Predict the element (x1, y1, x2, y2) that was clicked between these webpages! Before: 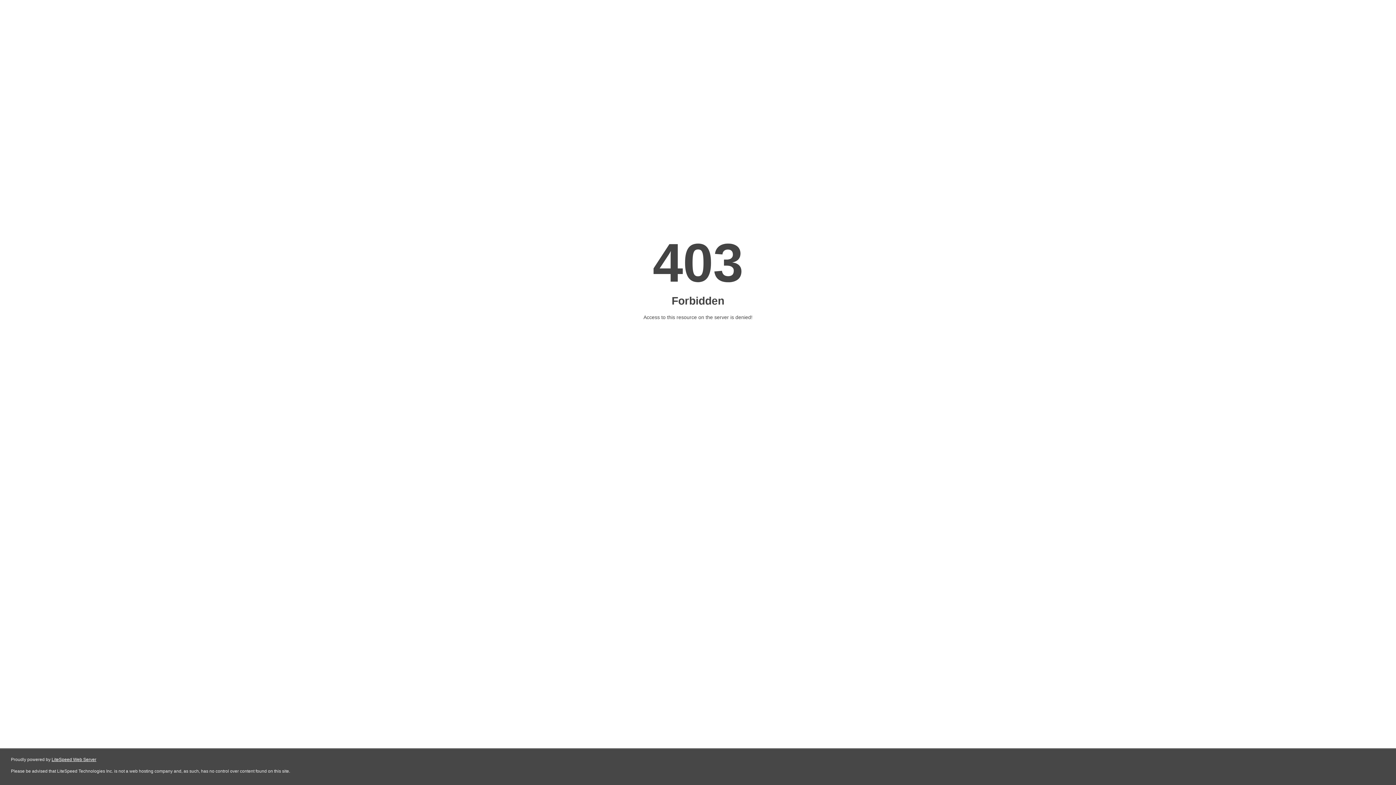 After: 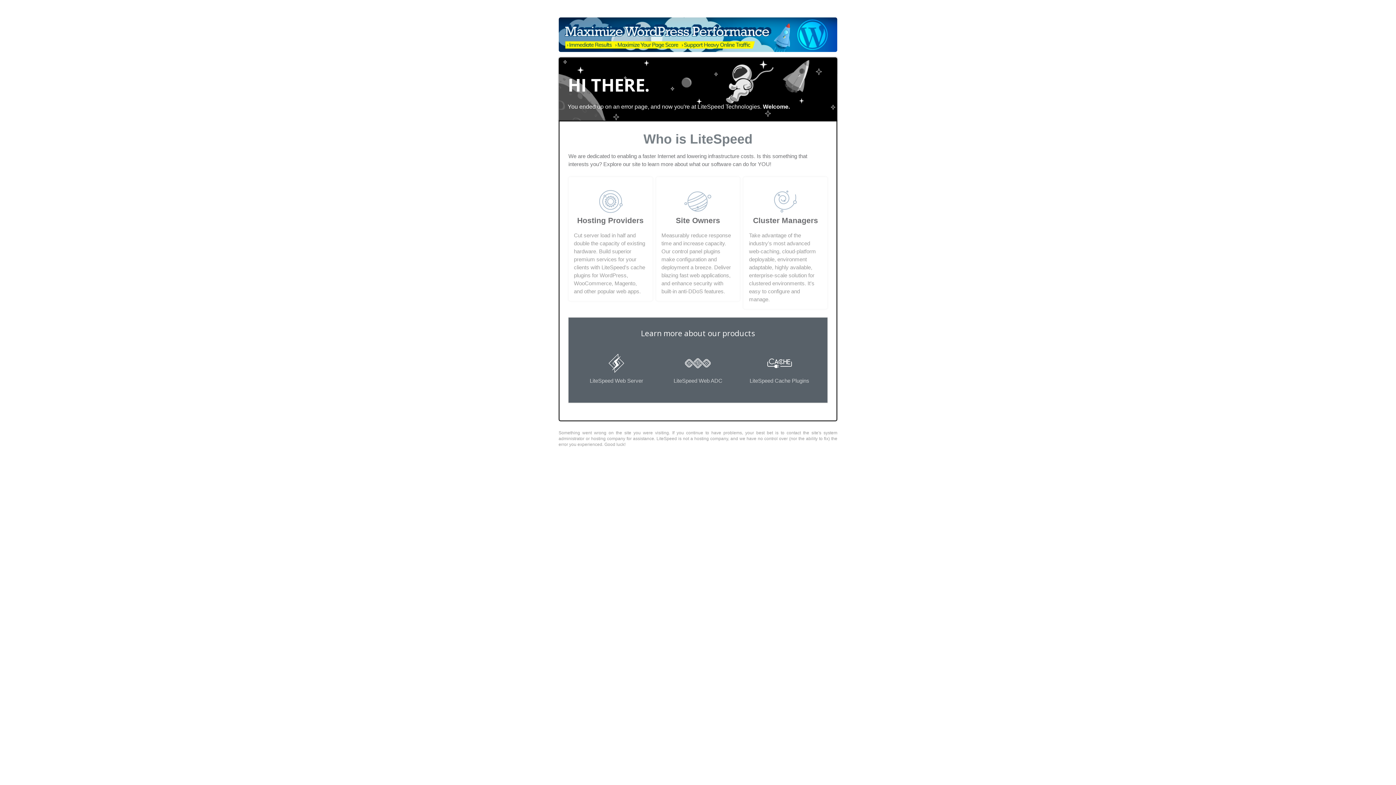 Action: bbox: (51, 757, 96, 762) label: LiteSpeed Web Server